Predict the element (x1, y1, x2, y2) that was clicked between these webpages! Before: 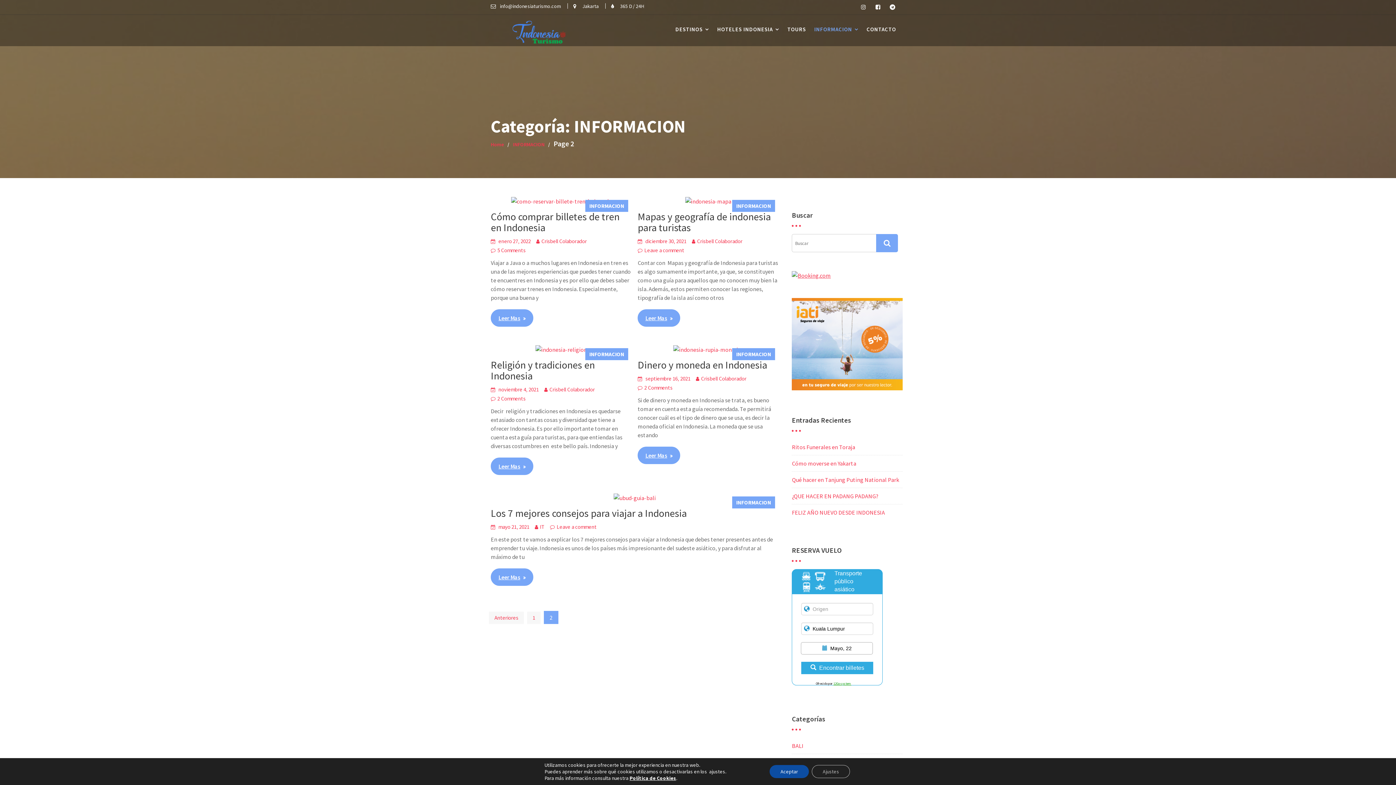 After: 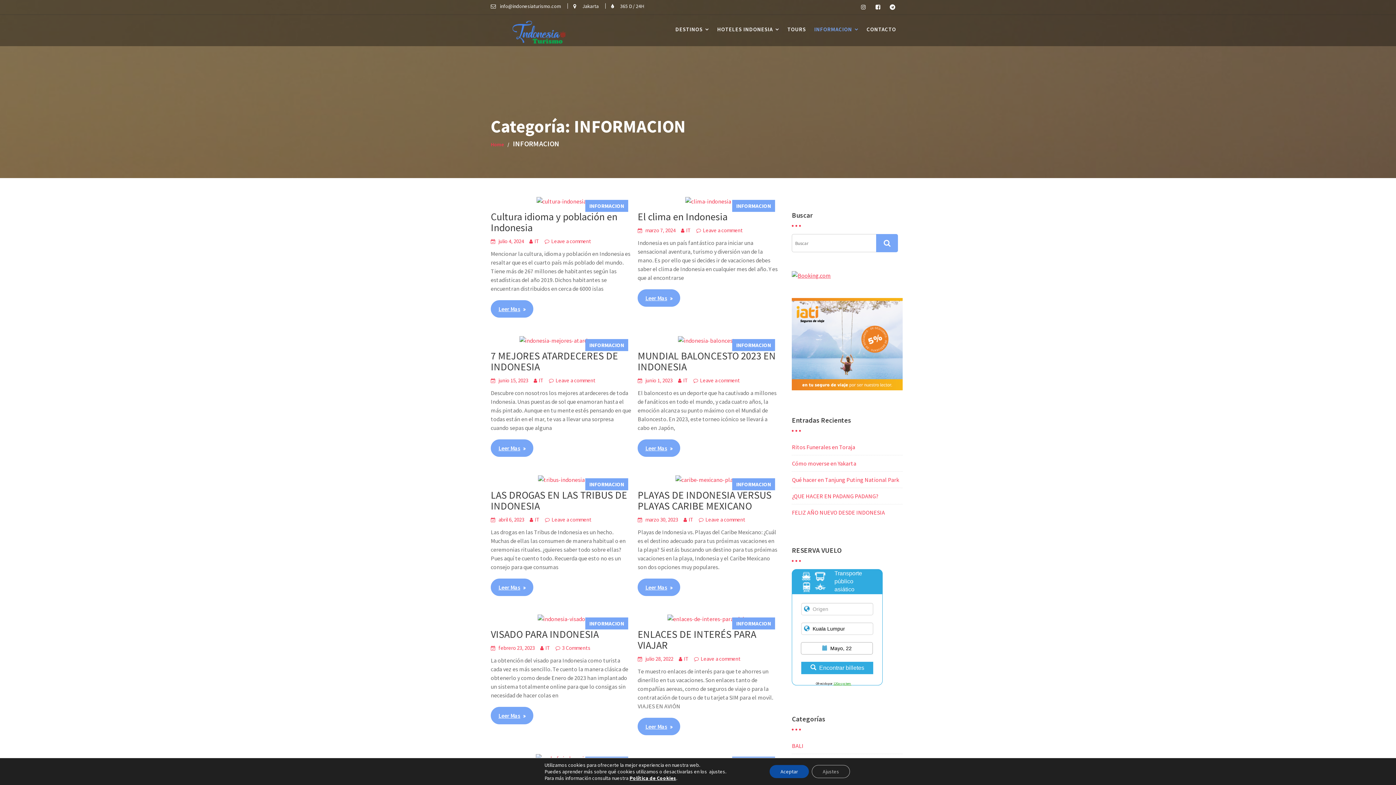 Action: label: Anteriores bbox: (489, 612, 524, 624)